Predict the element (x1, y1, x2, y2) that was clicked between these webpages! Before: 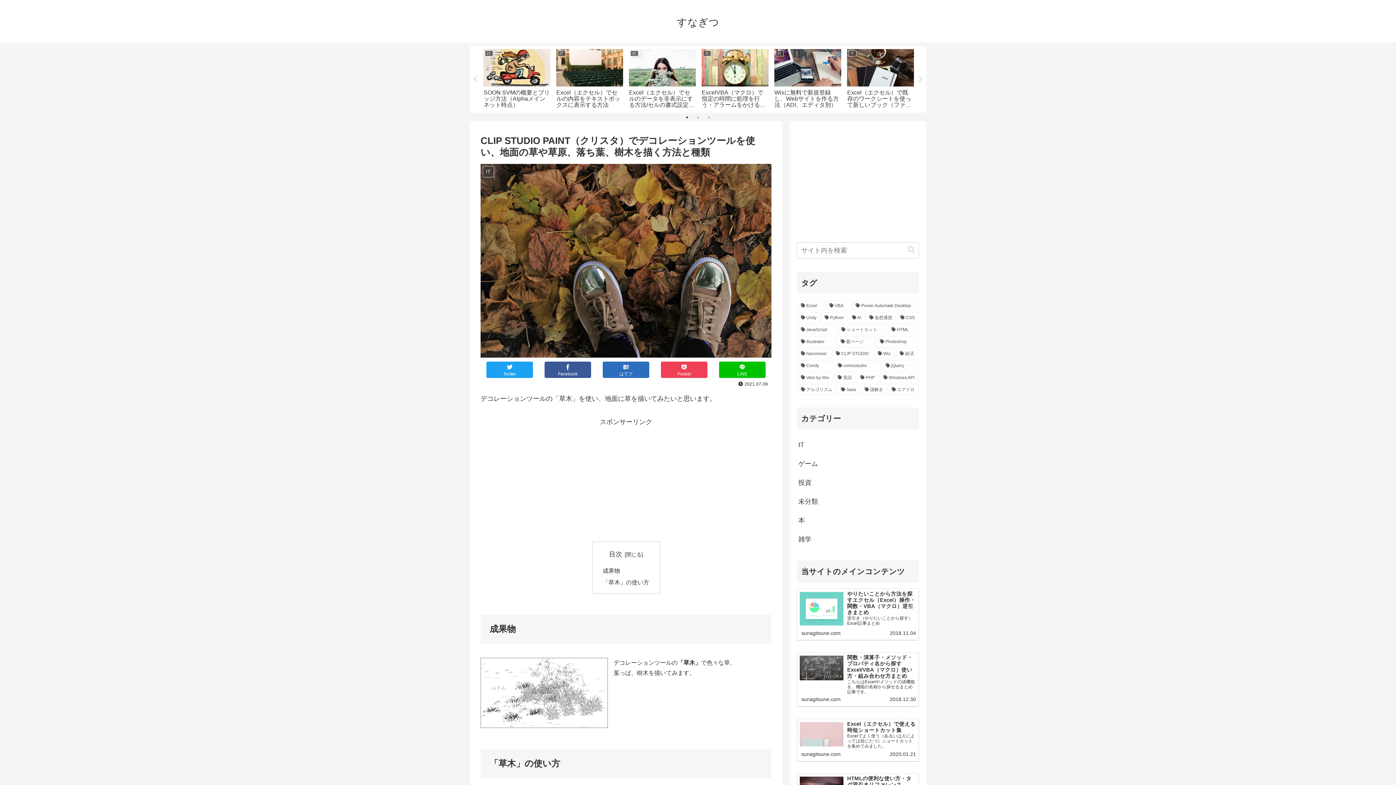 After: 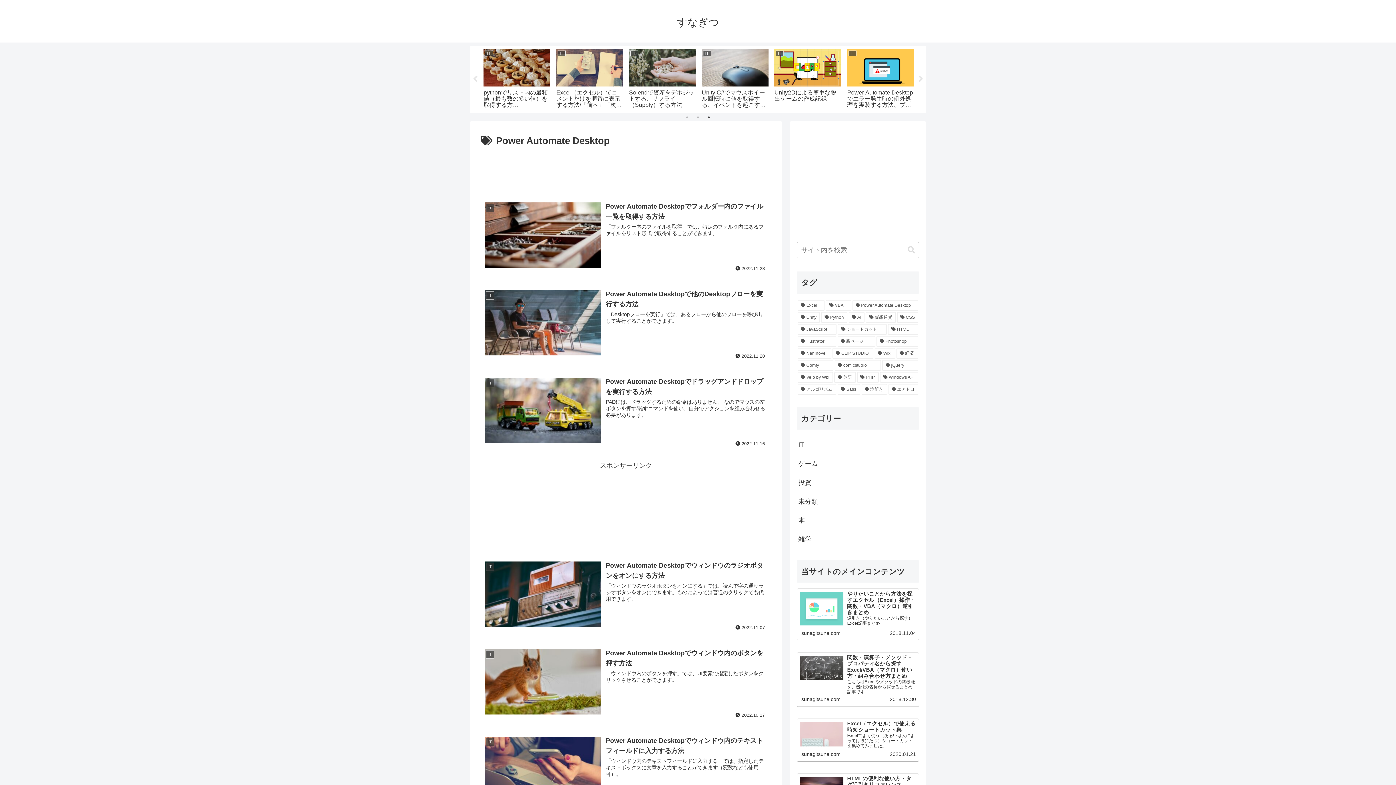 Action: bbox: (852, 300, 918, 311) label: Power Automate Desktop (157個の項目)